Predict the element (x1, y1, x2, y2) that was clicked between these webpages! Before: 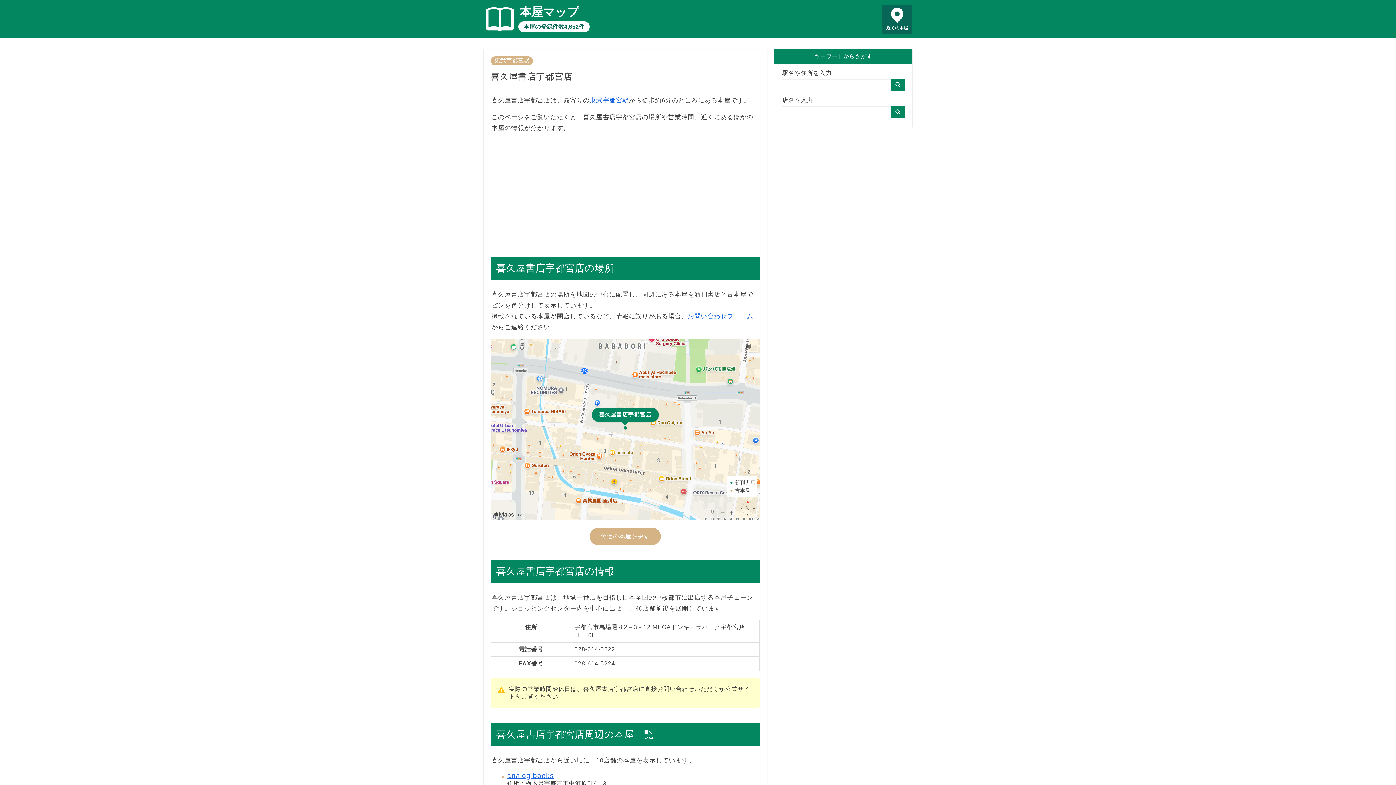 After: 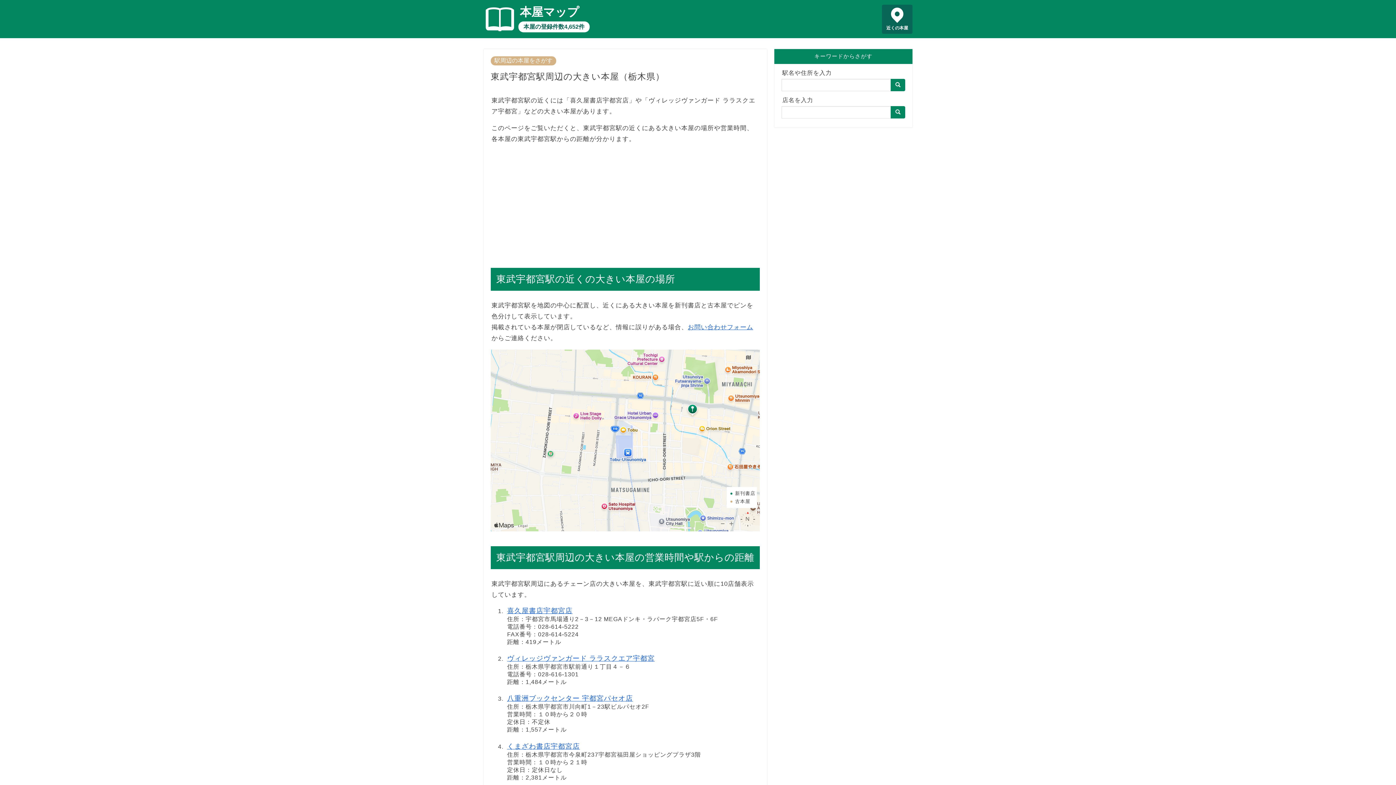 Action: label: 東武宇都宮駅 bbox: (589, 97, 629, 104)